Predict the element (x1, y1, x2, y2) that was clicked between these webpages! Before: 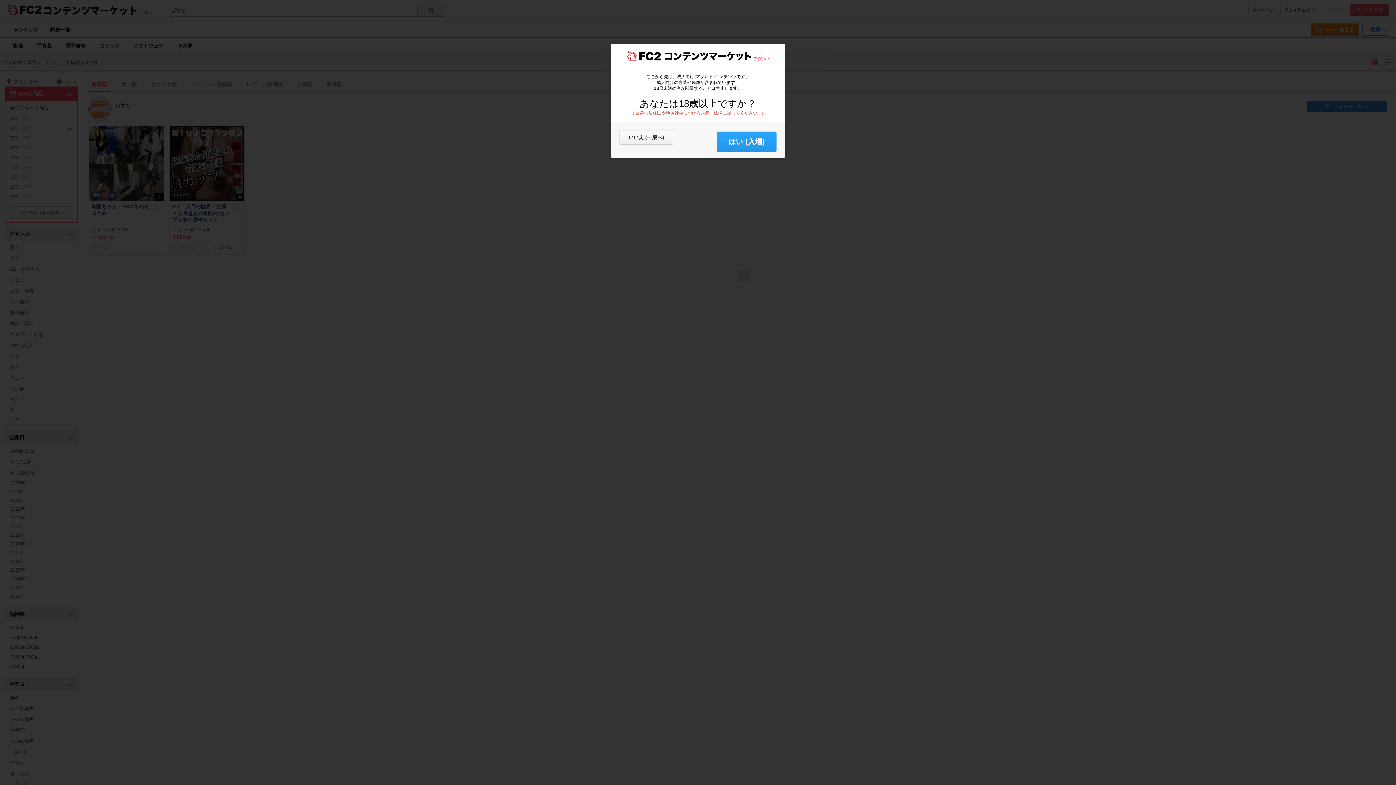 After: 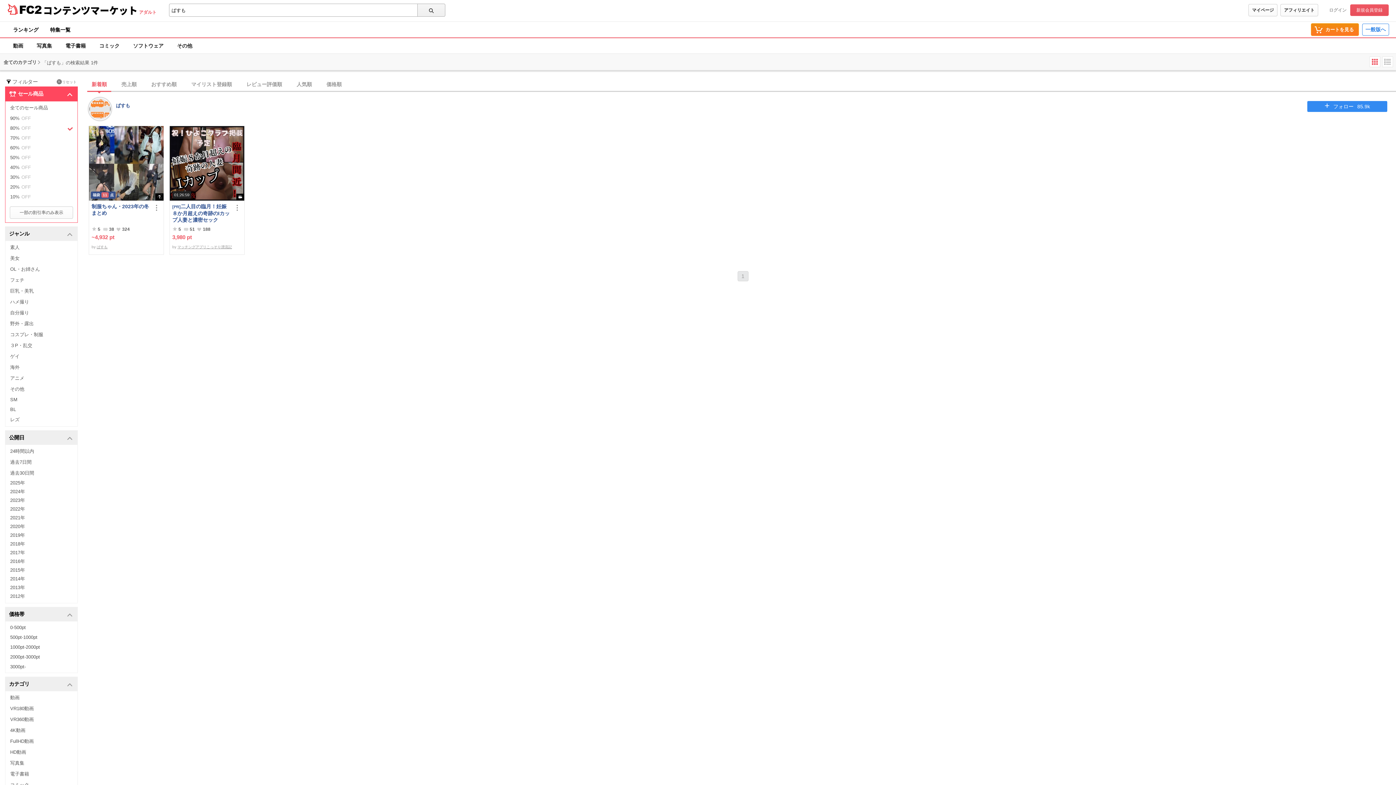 Action: label: はい (入場) bbox: (717, 131, 776, 152)